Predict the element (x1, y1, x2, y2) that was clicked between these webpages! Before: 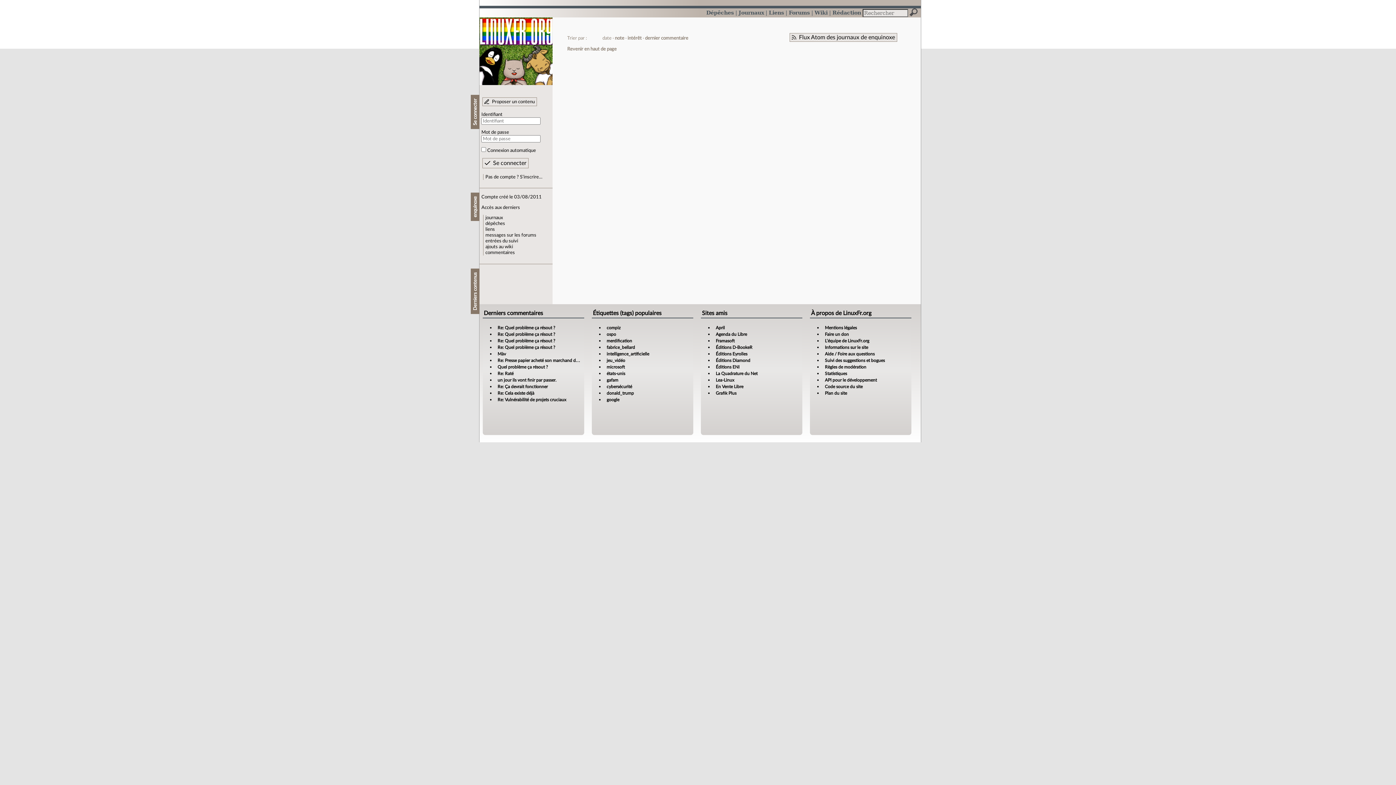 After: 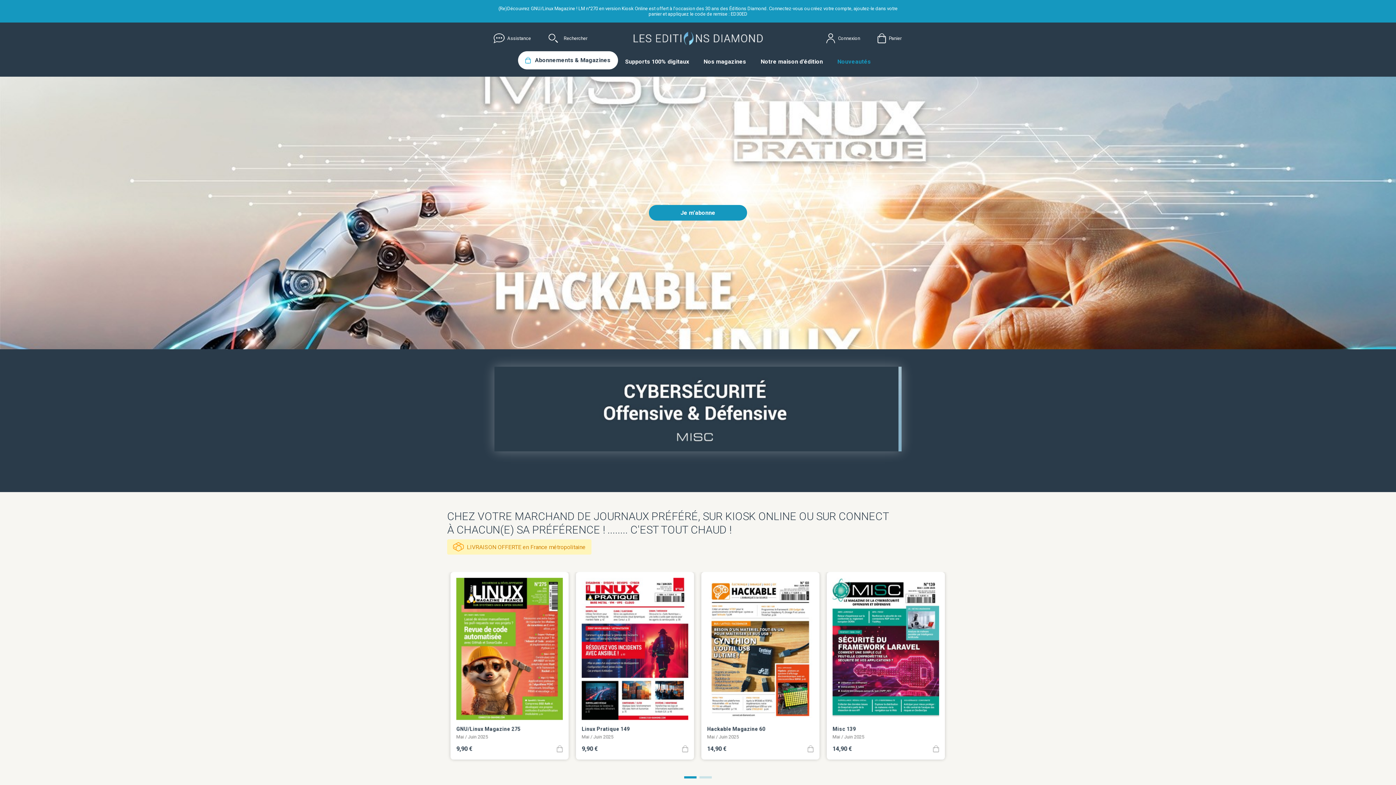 Action: bbox: (715, 358, 750, 362) label: Éditions Diamond